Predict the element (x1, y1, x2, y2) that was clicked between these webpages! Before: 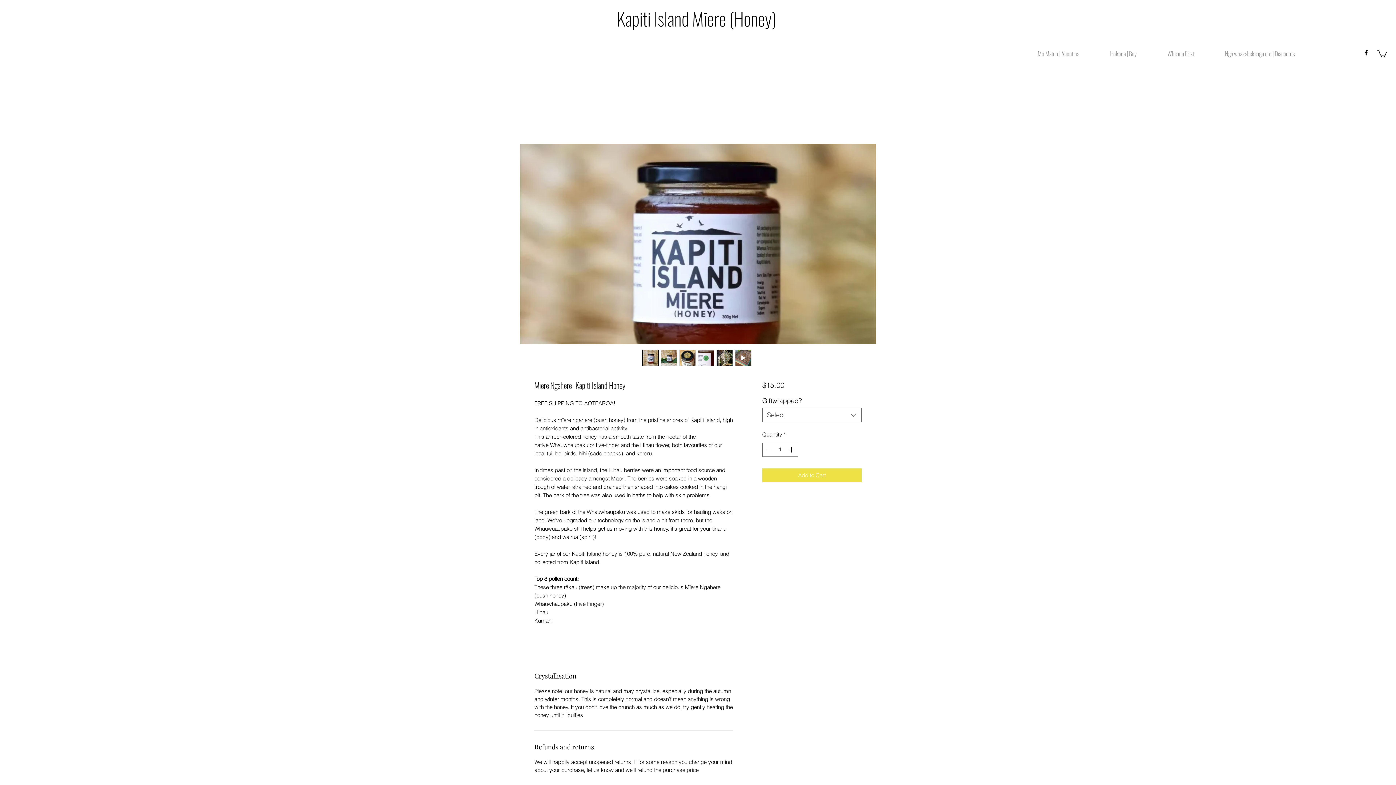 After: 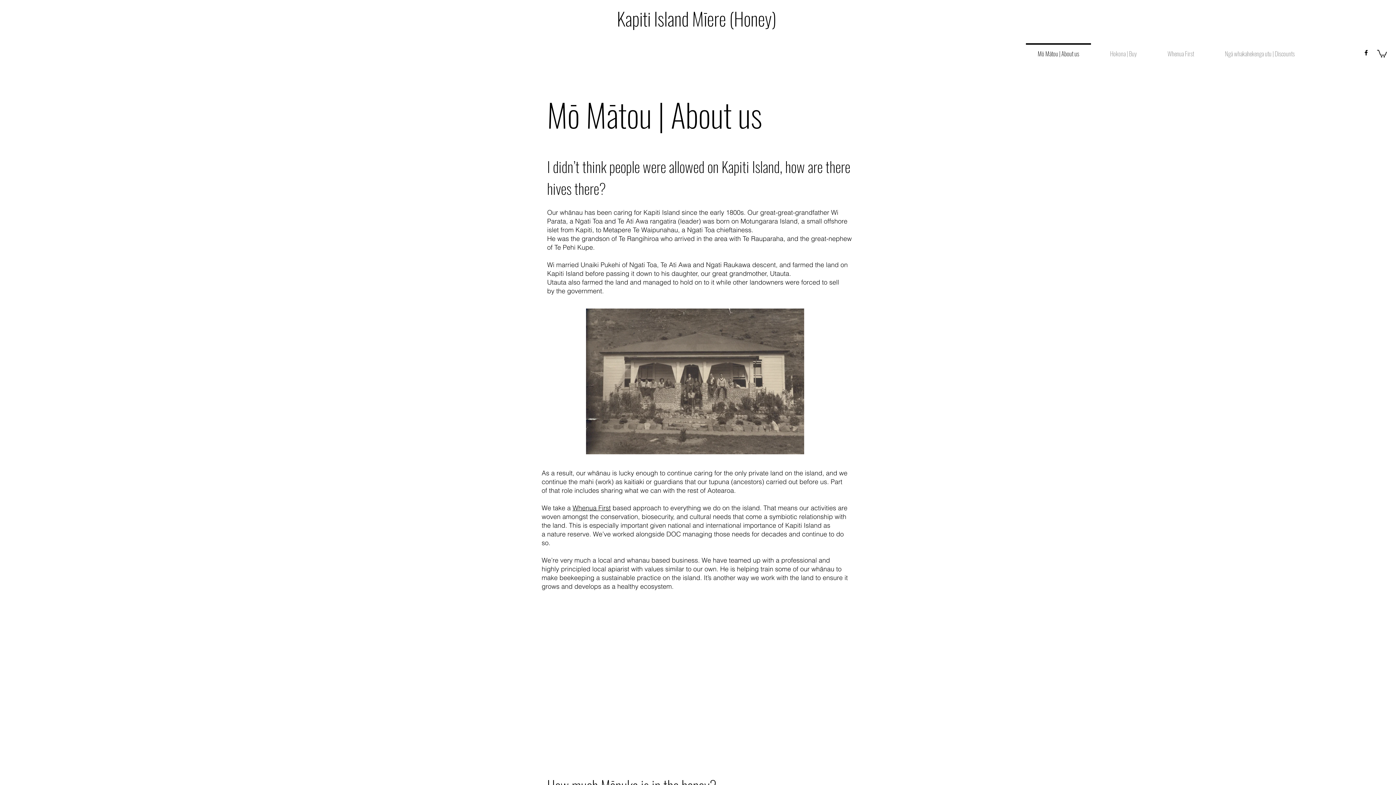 Action: bbox: (1022, 43, 1094, 57) label: Mō Mātou | About us